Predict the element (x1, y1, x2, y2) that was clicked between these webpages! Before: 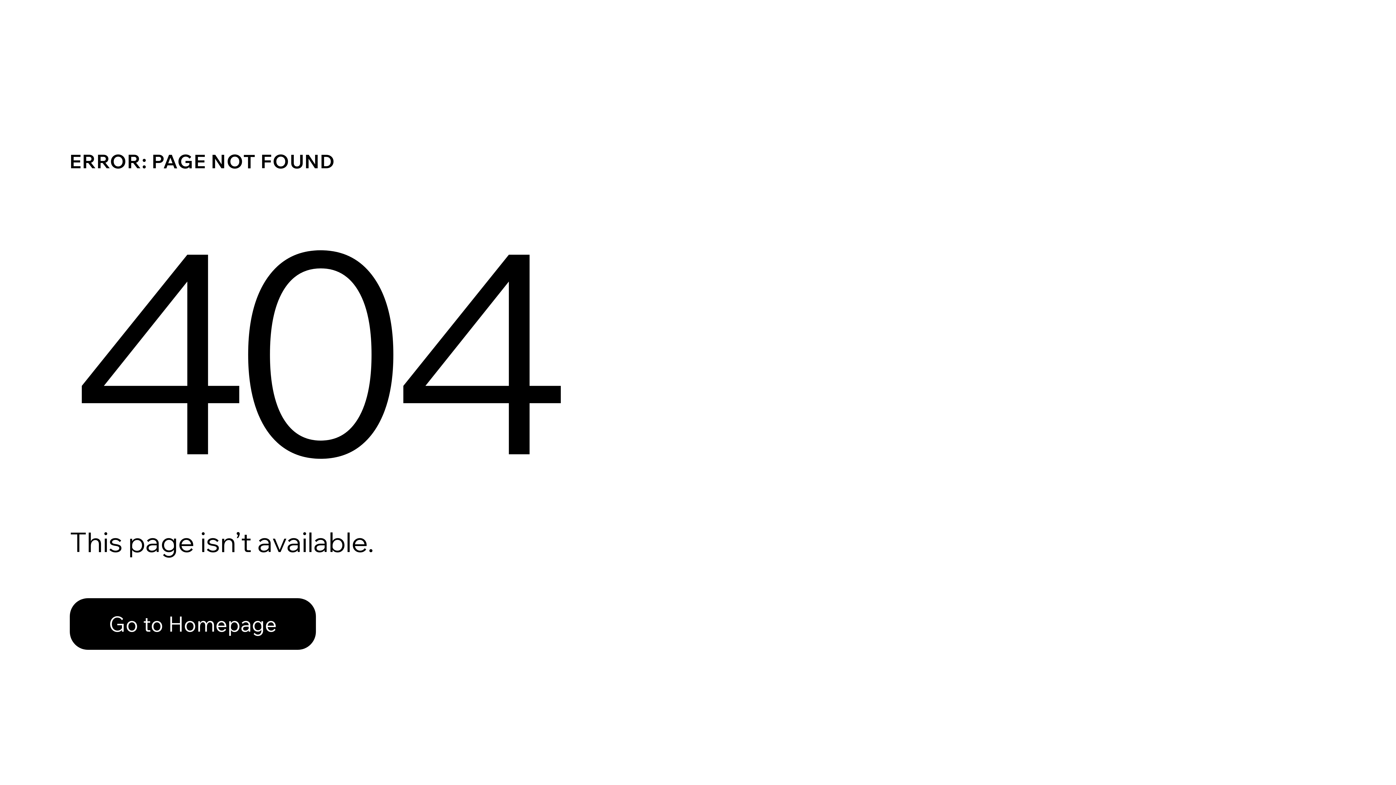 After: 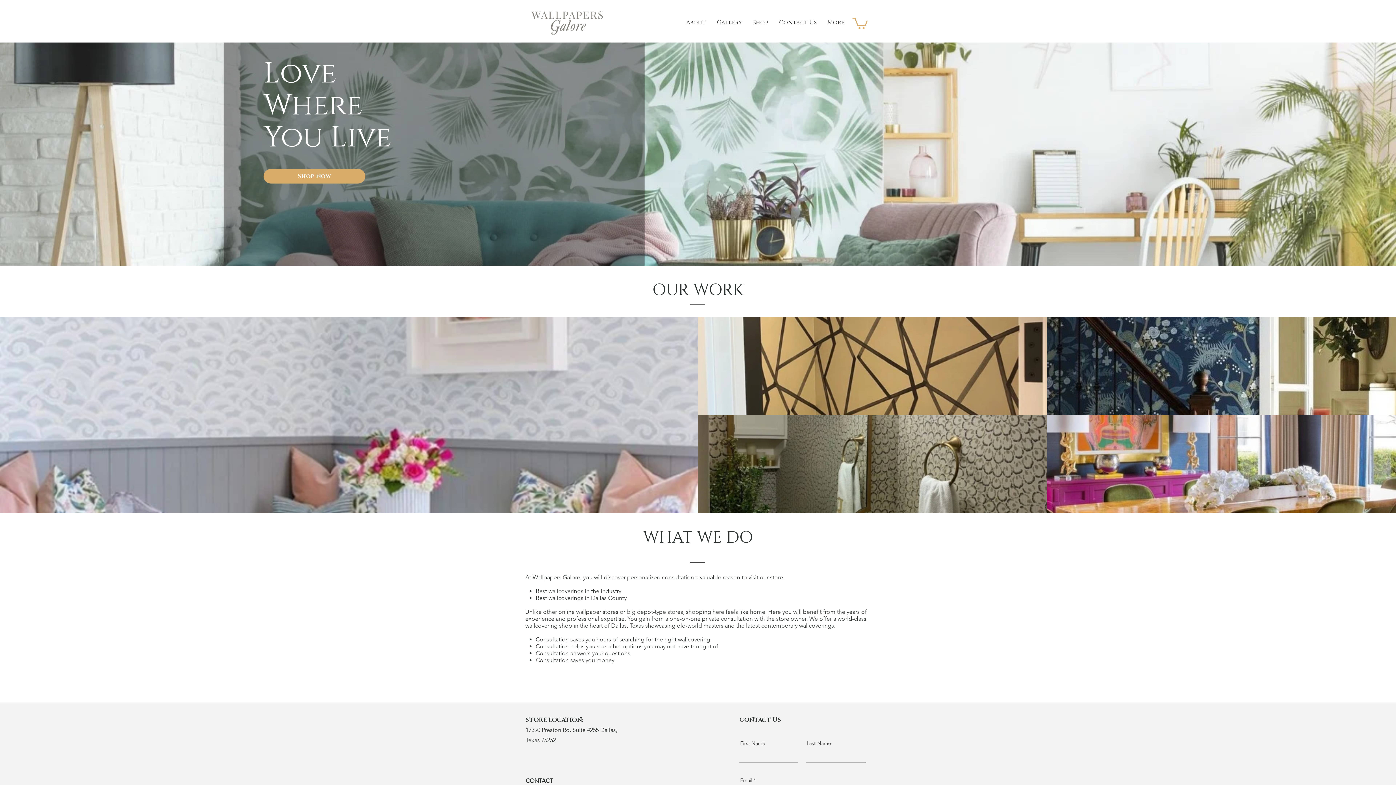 Action: bbox: (69, 598, 316, 650) label: Go to Homepage